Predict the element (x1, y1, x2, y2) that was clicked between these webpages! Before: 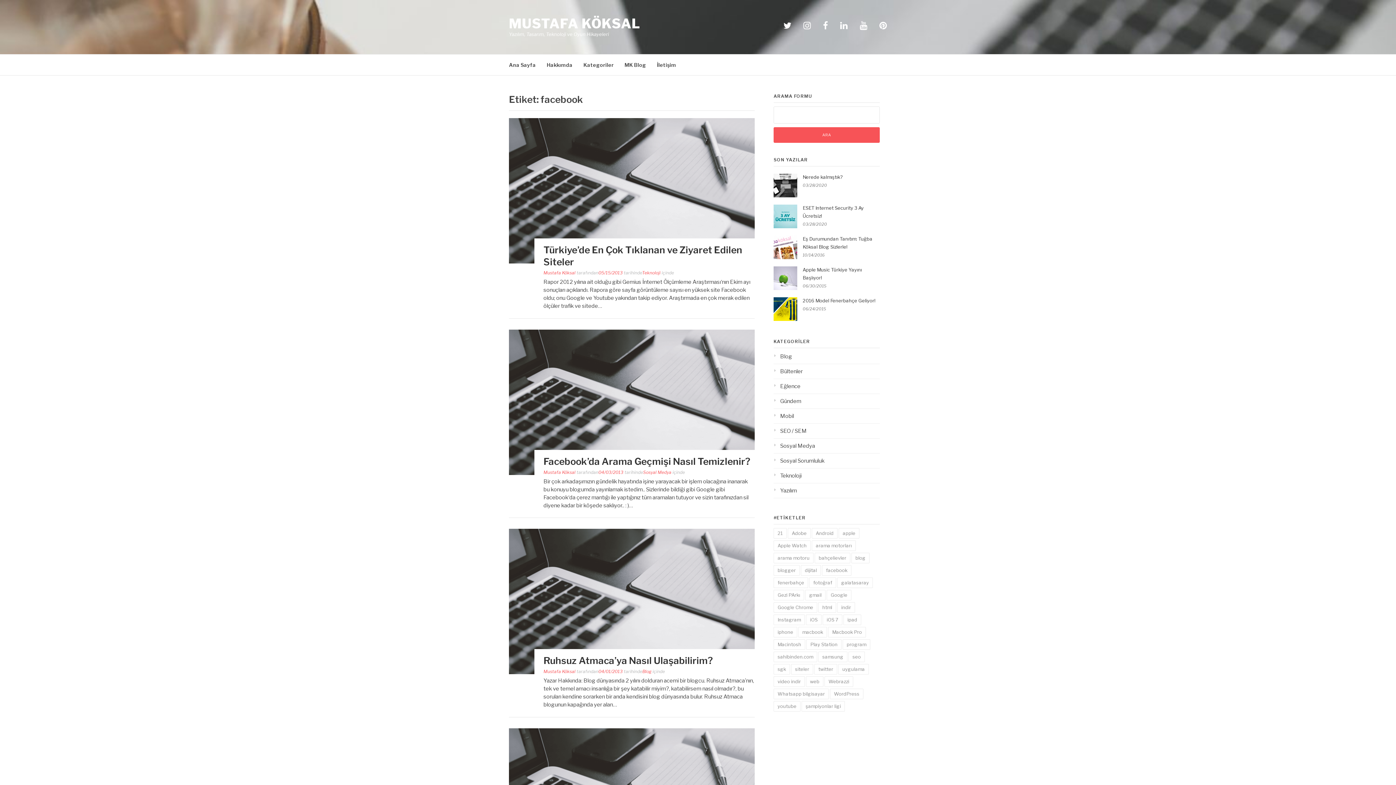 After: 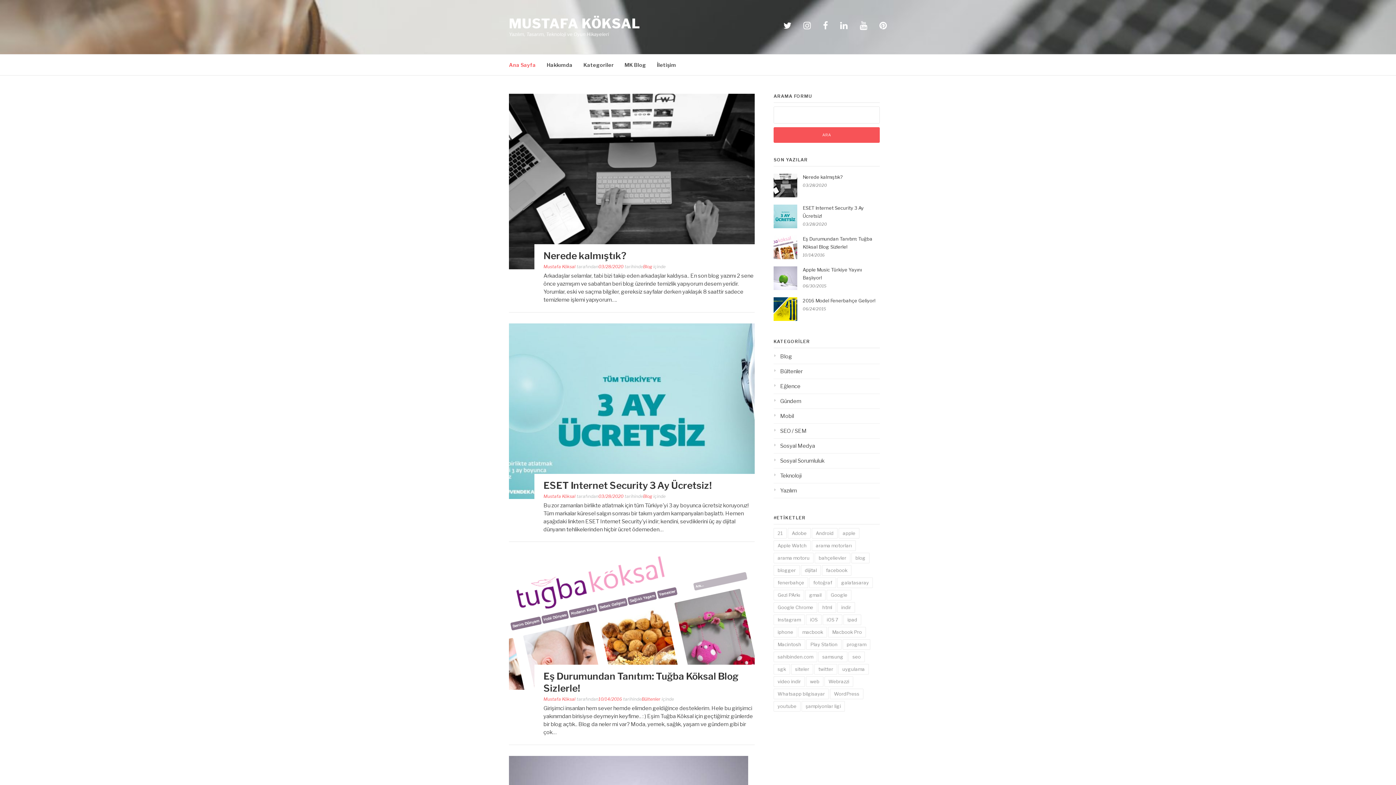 Action: label: MUSTAFA KÖKSAL bbox: (509, 15, 640, 31)